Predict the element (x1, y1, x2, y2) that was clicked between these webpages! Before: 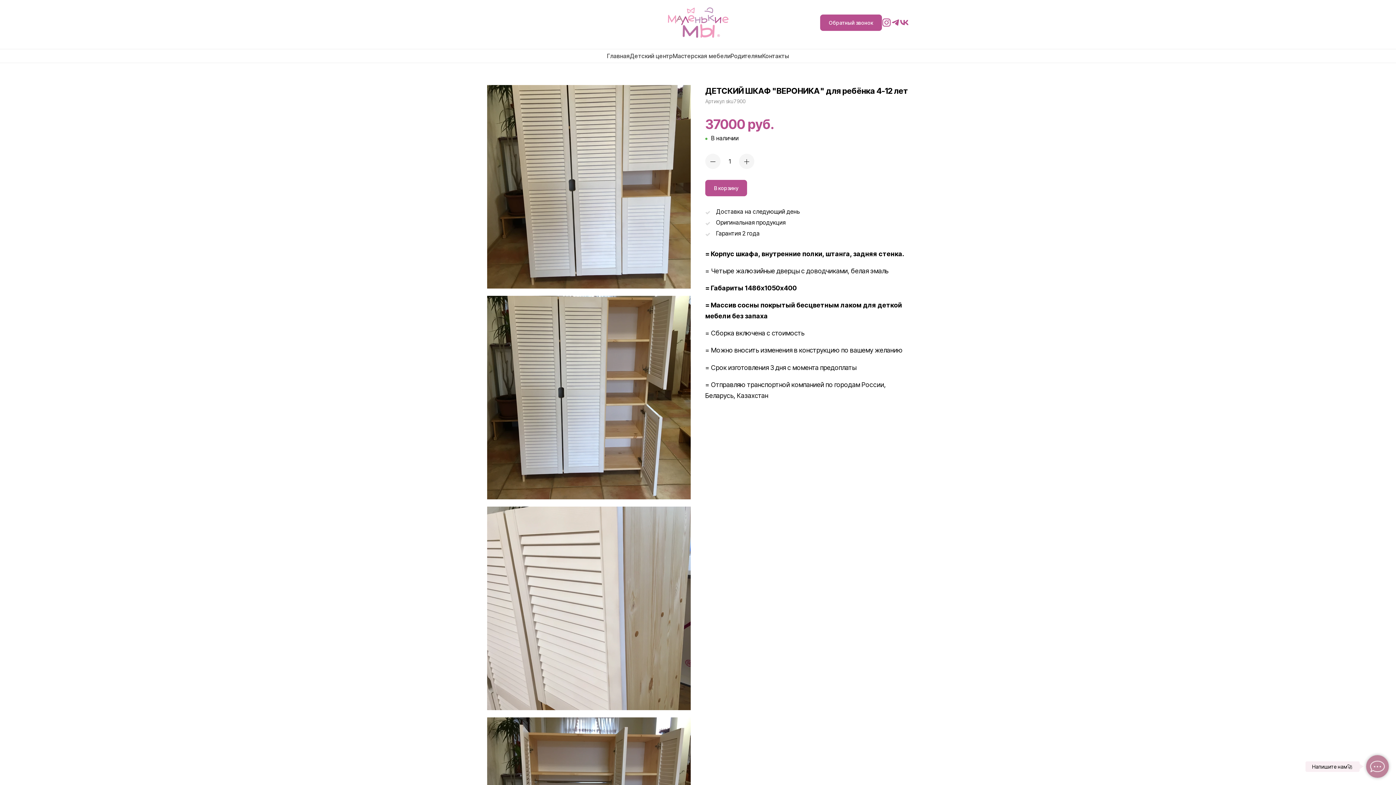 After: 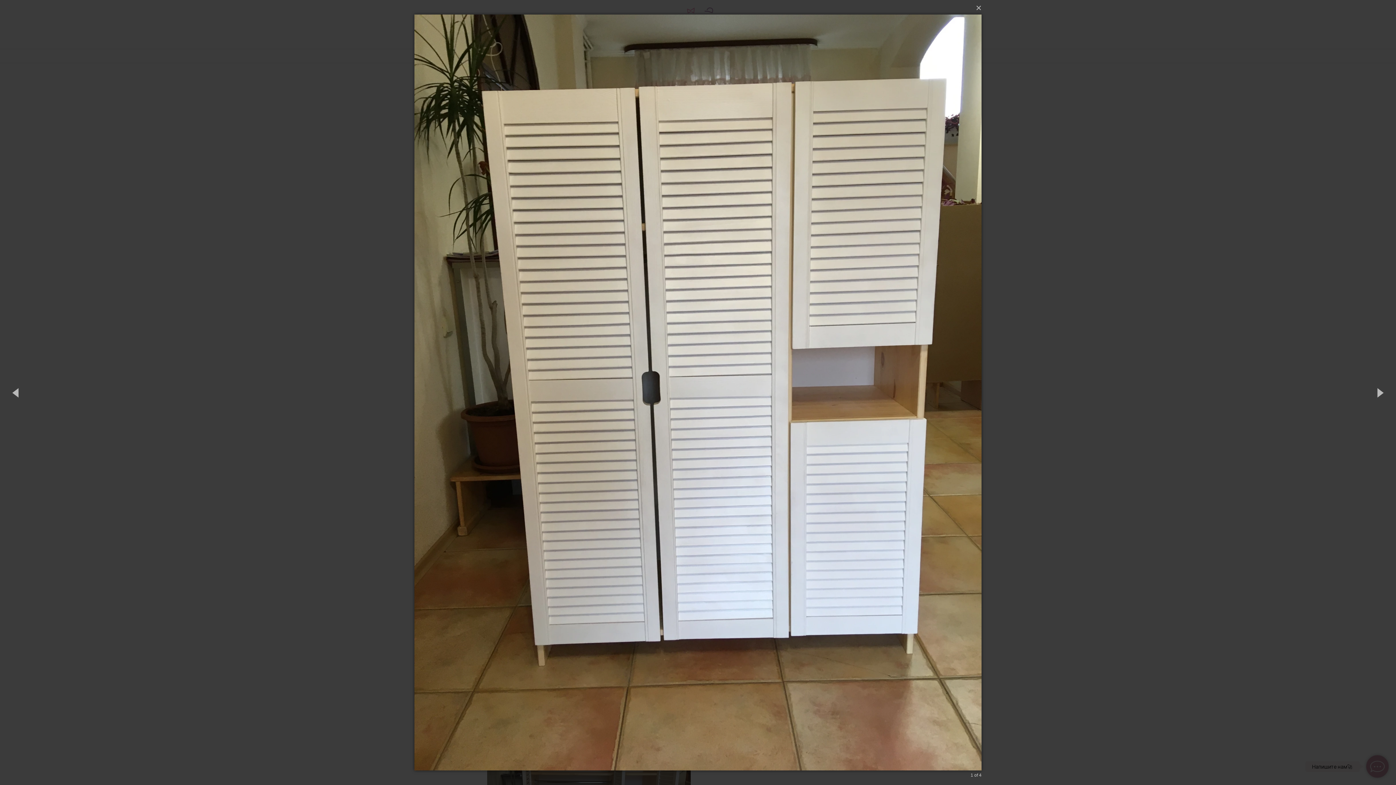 Action: bbox: (487, 85, 690, 288)